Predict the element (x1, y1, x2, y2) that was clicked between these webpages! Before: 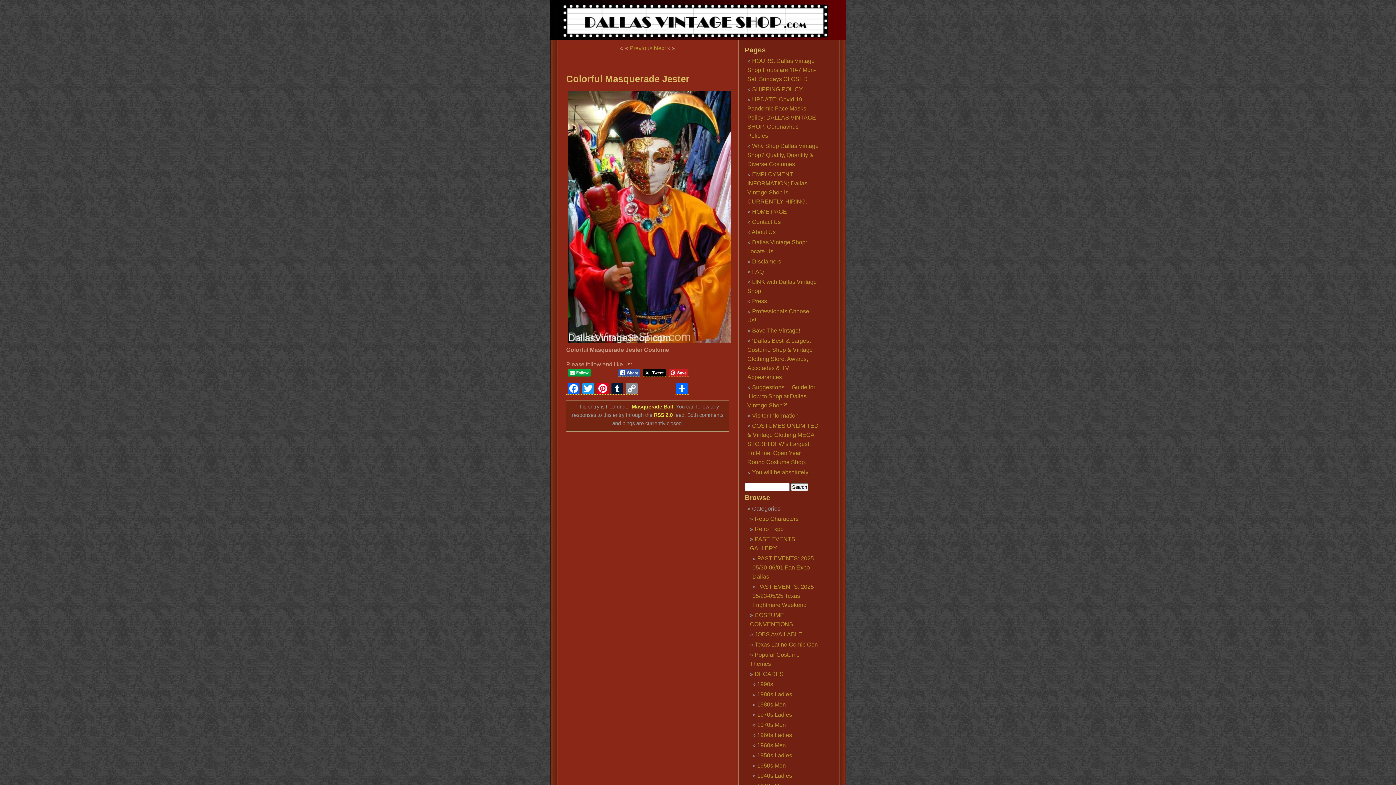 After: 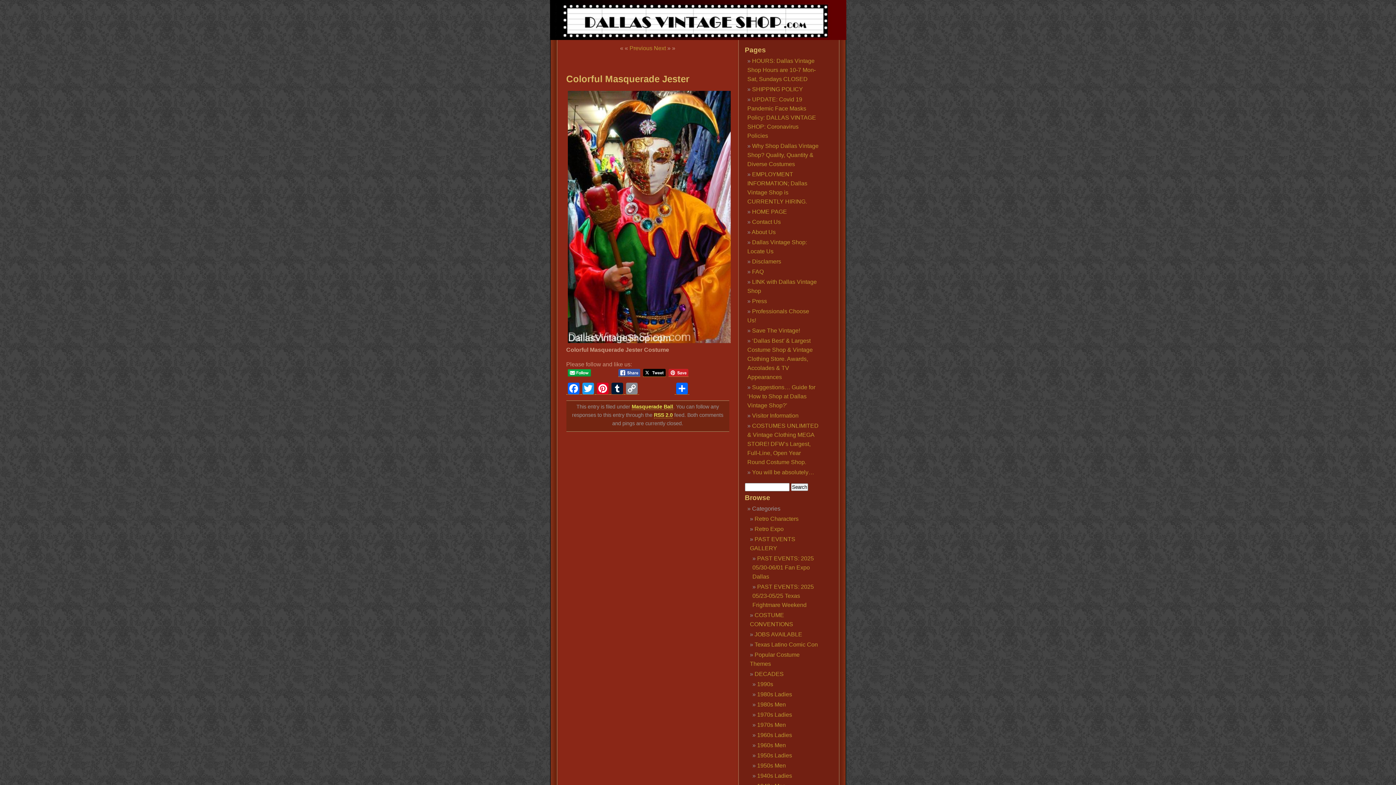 Action: bbox: (618, 369, 640, 376)